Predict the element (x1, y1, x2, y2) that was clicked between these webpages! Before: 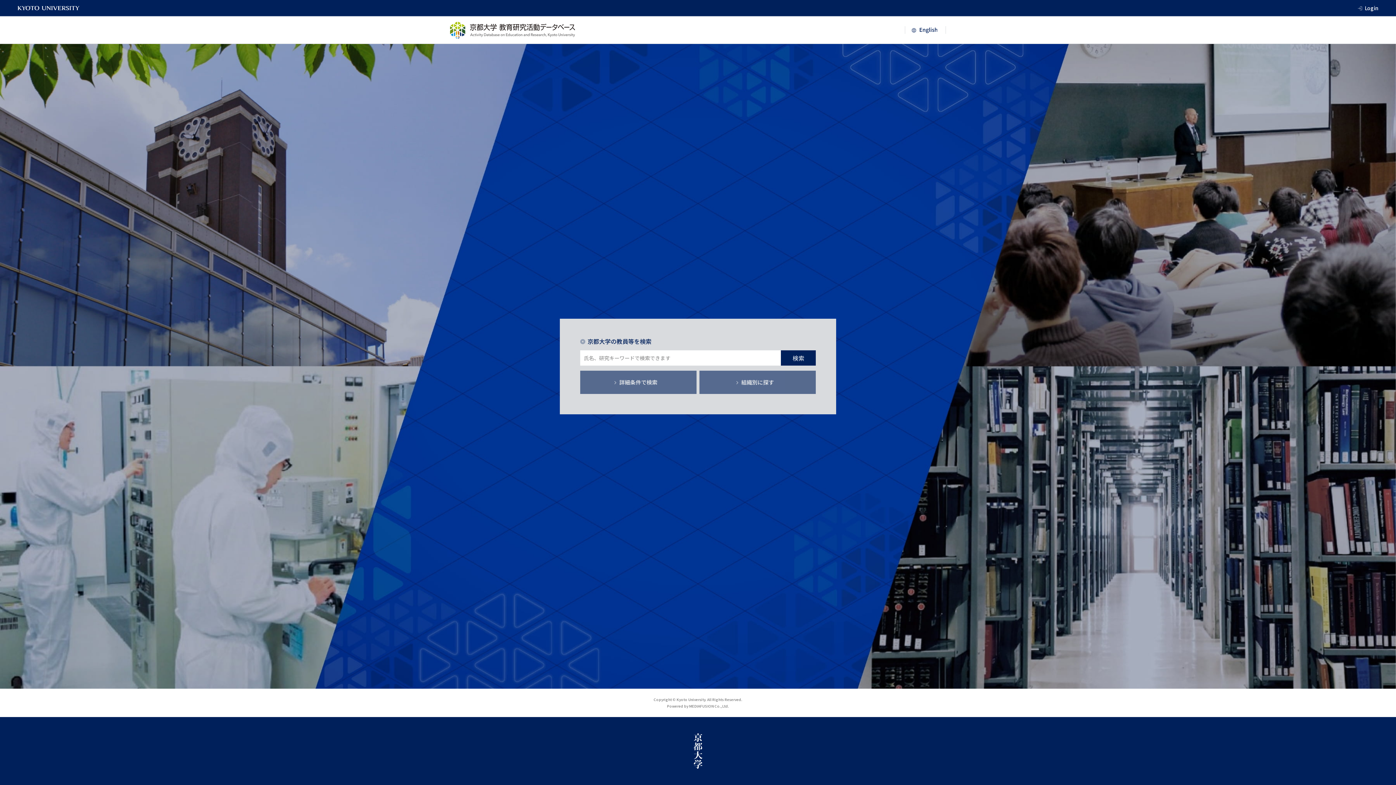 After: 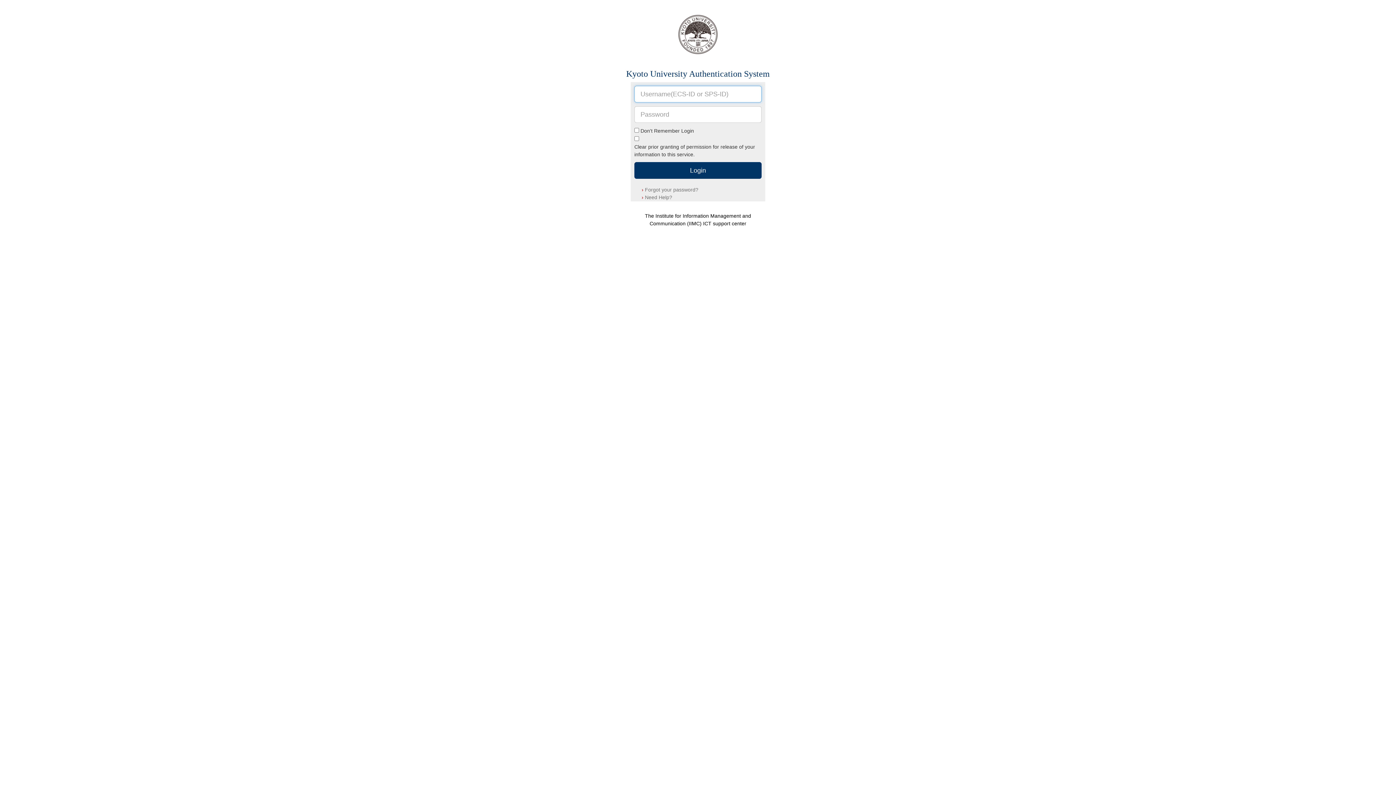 Action: label: Login bbox: (1365, 3, 1378, 12)